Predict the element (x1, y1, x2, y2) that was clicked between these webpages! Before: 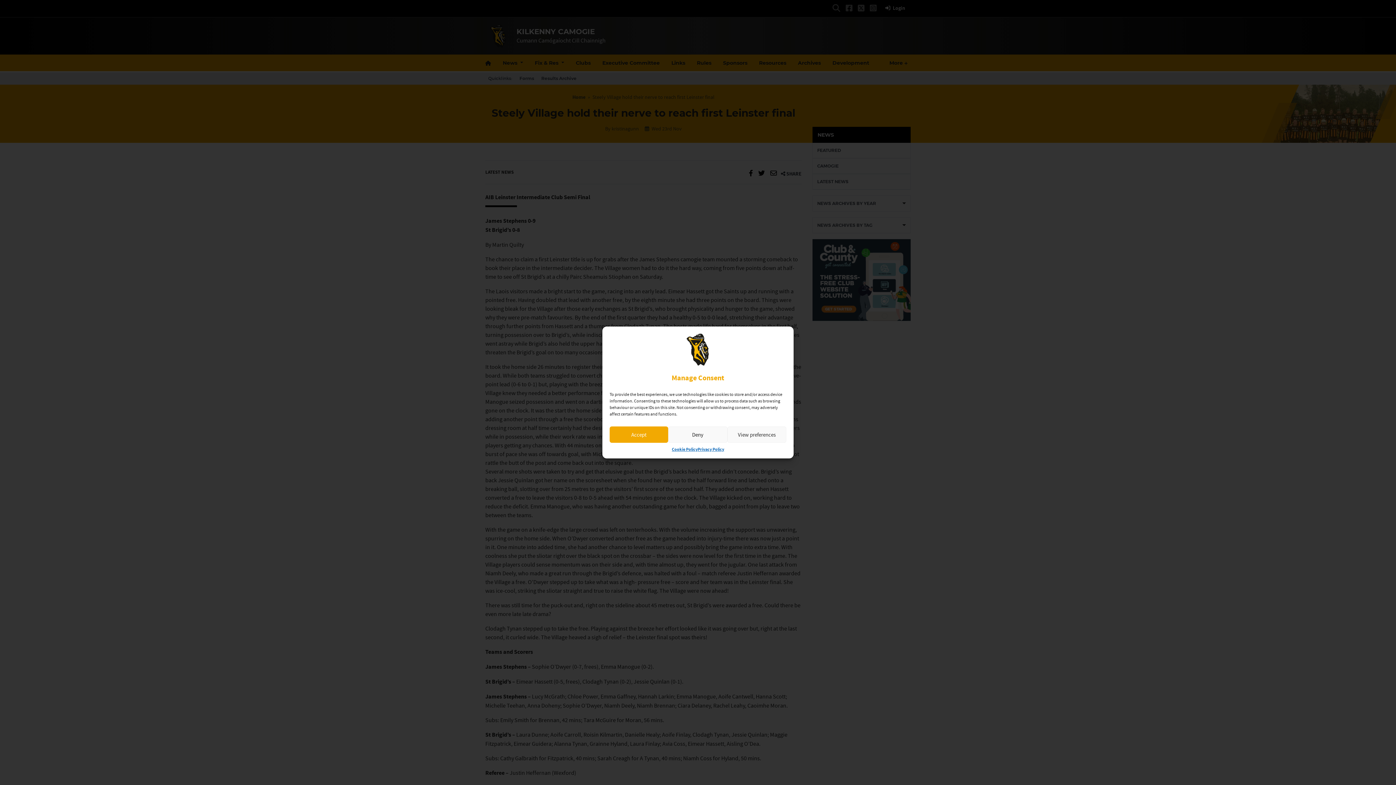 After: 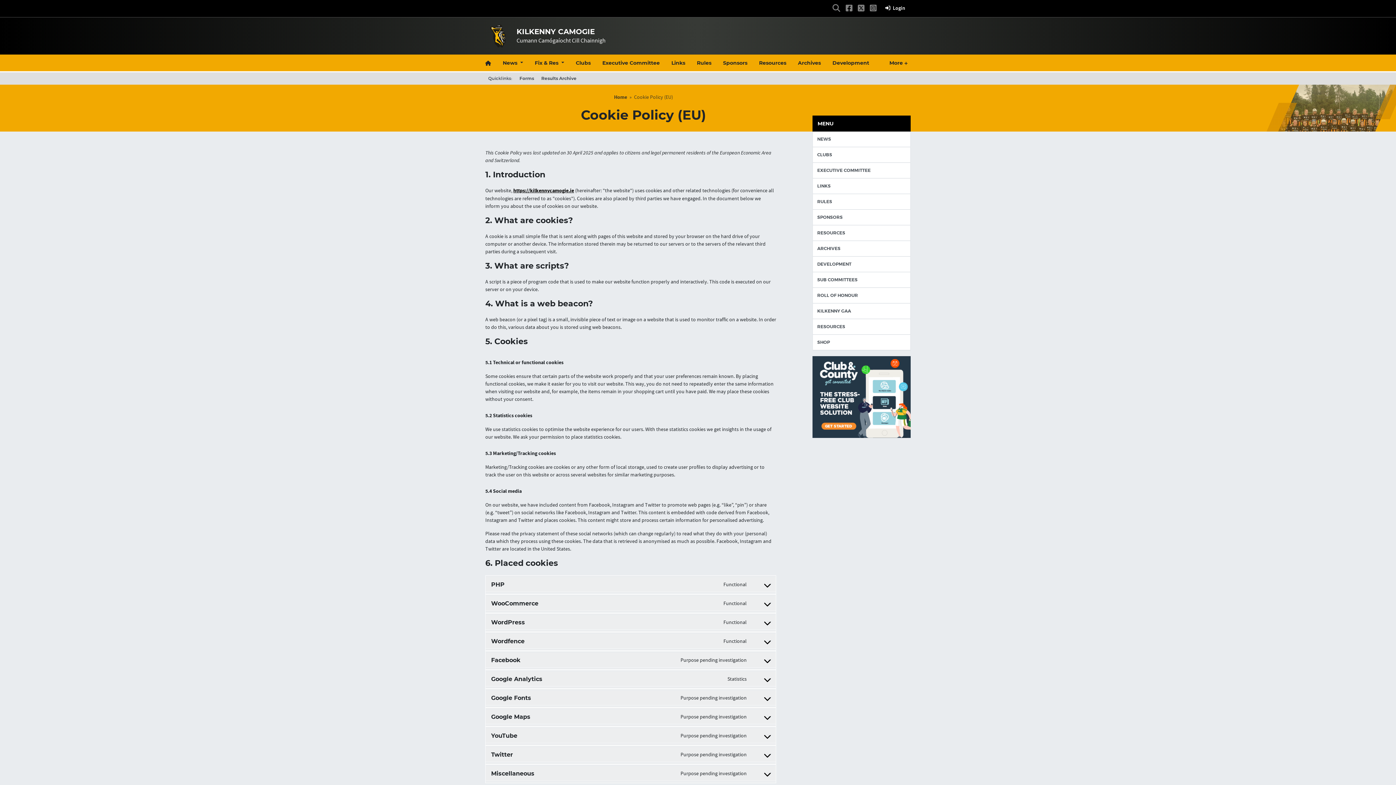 Action: label: Cookie Policy bbox: (672, 446, 697, 453)